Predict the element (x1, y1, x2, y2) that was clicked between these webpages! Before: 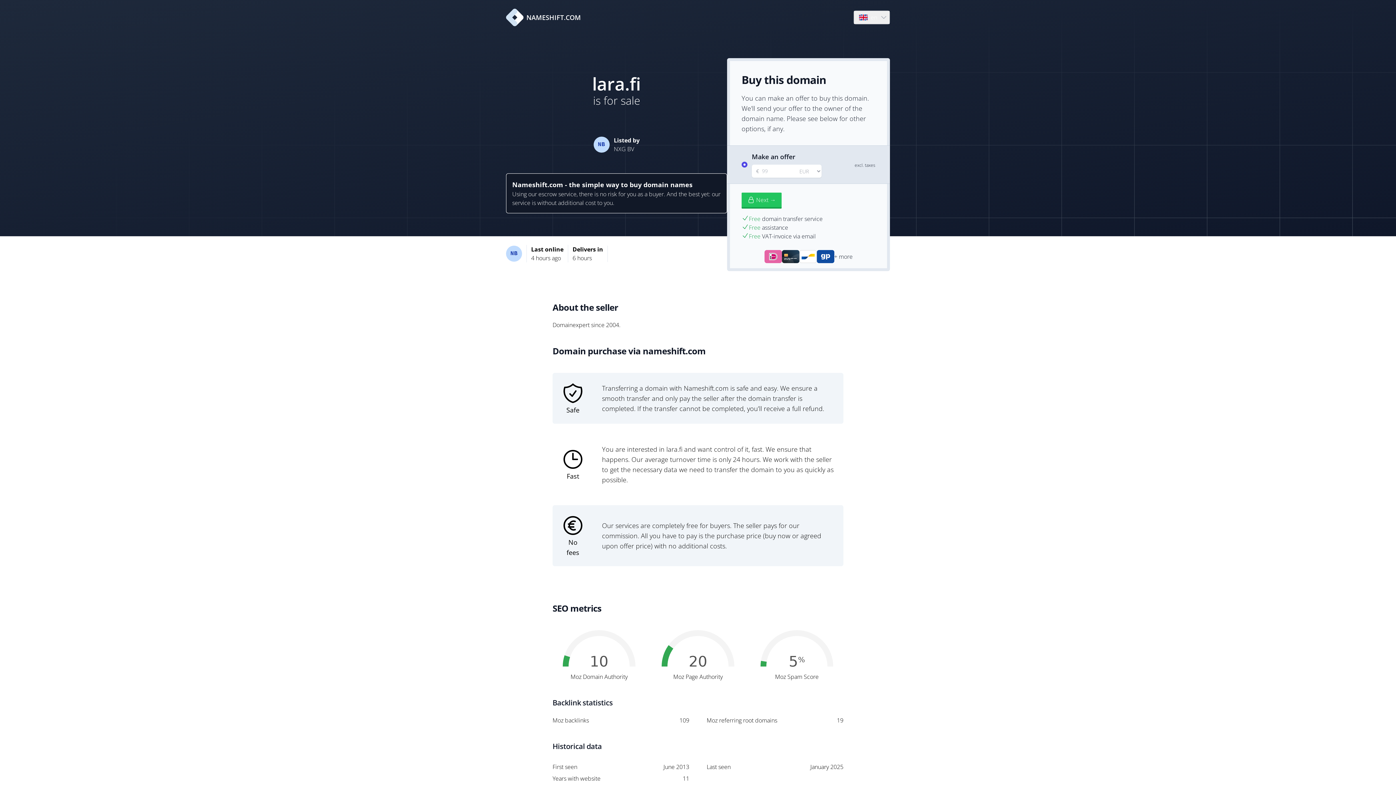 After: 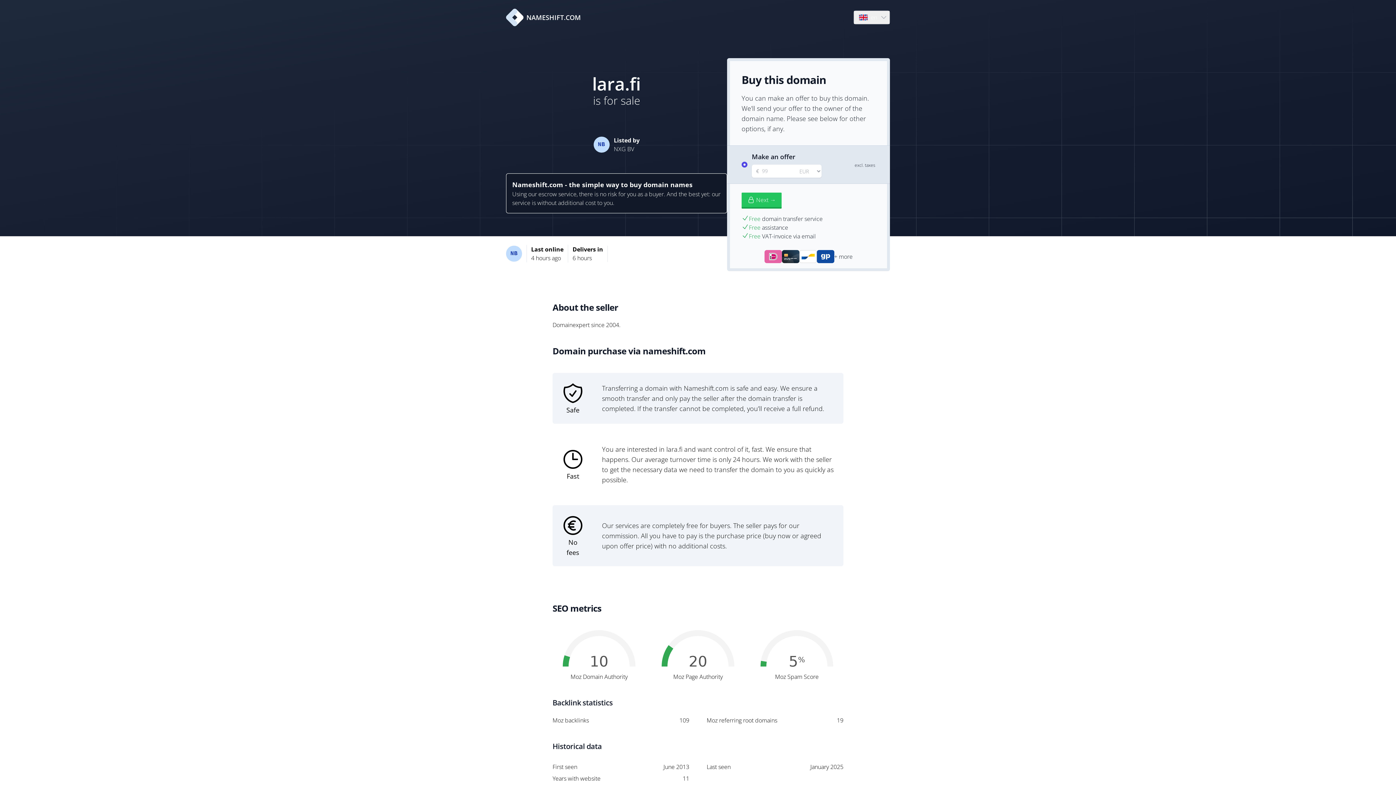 Action: label: NAMESHIFT.COM bbox: (506, 8, 581, 26)